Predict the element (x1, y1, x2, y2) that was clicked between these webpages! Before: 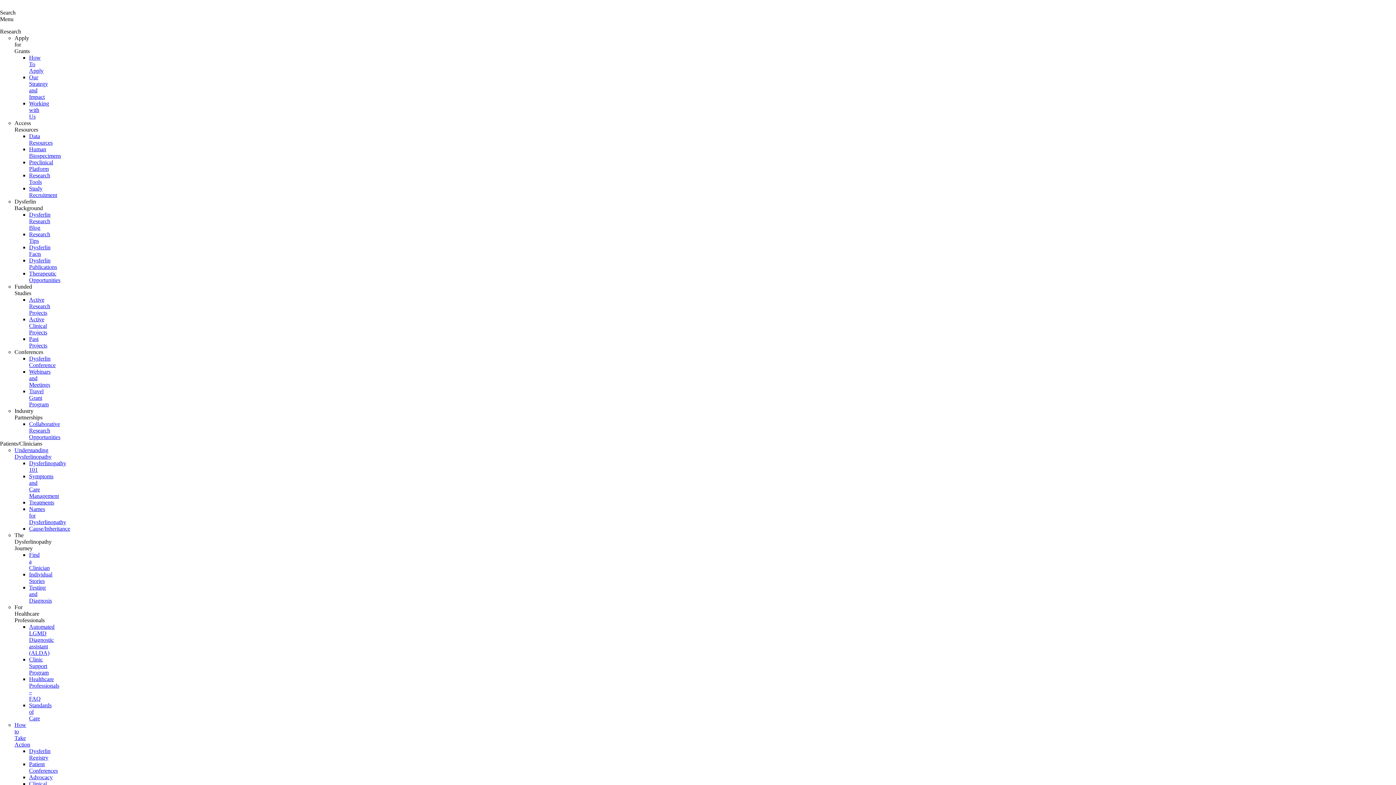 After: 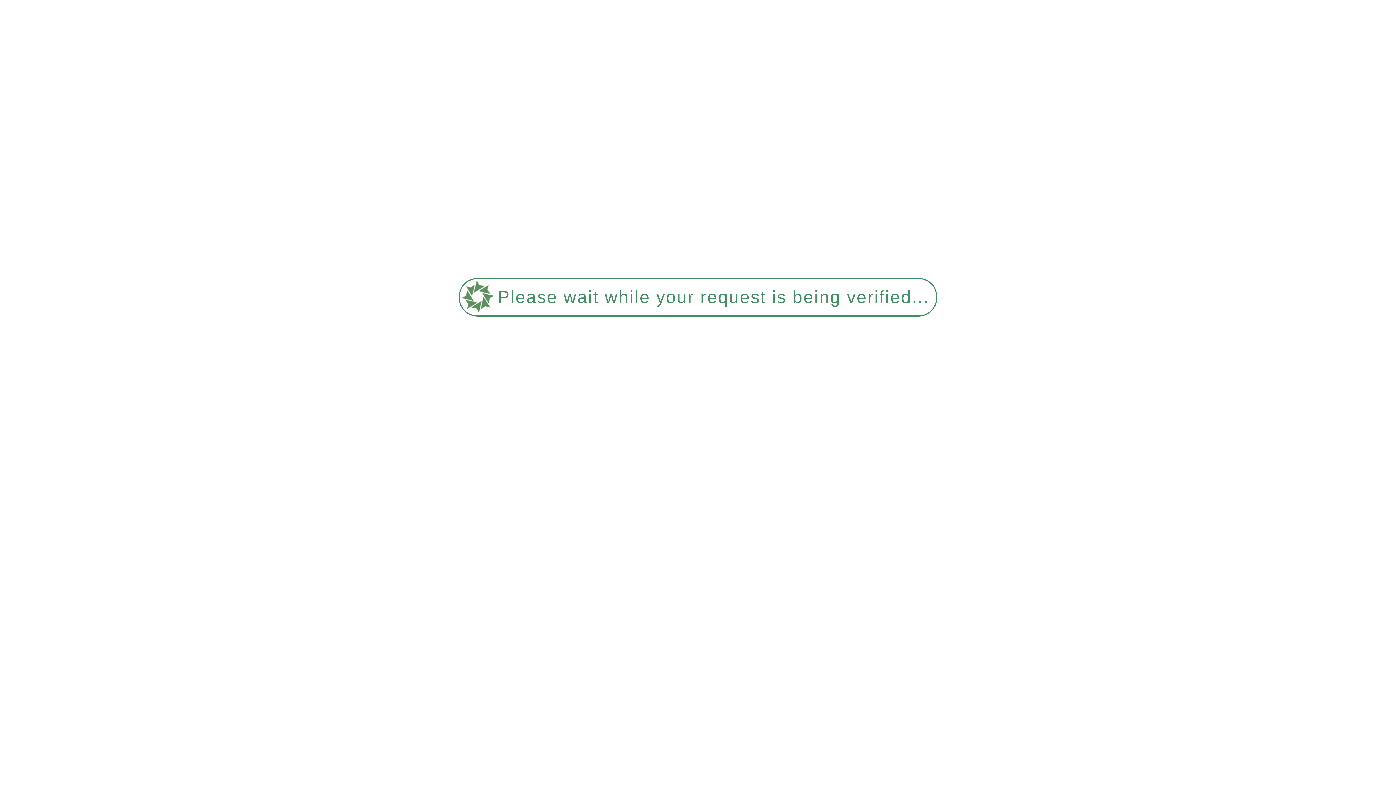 Action: bbox: (29, 159, 53, 172) label: Preclinical Platform